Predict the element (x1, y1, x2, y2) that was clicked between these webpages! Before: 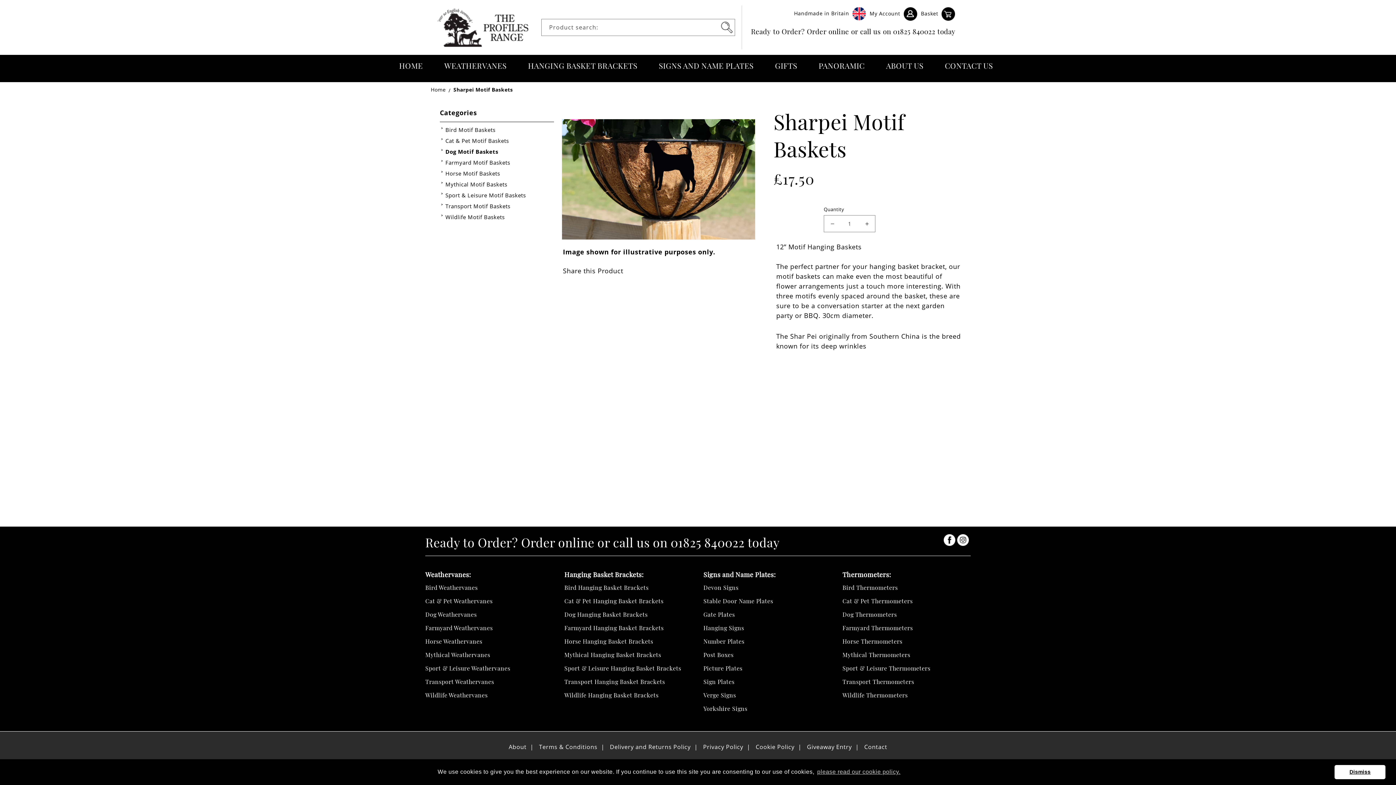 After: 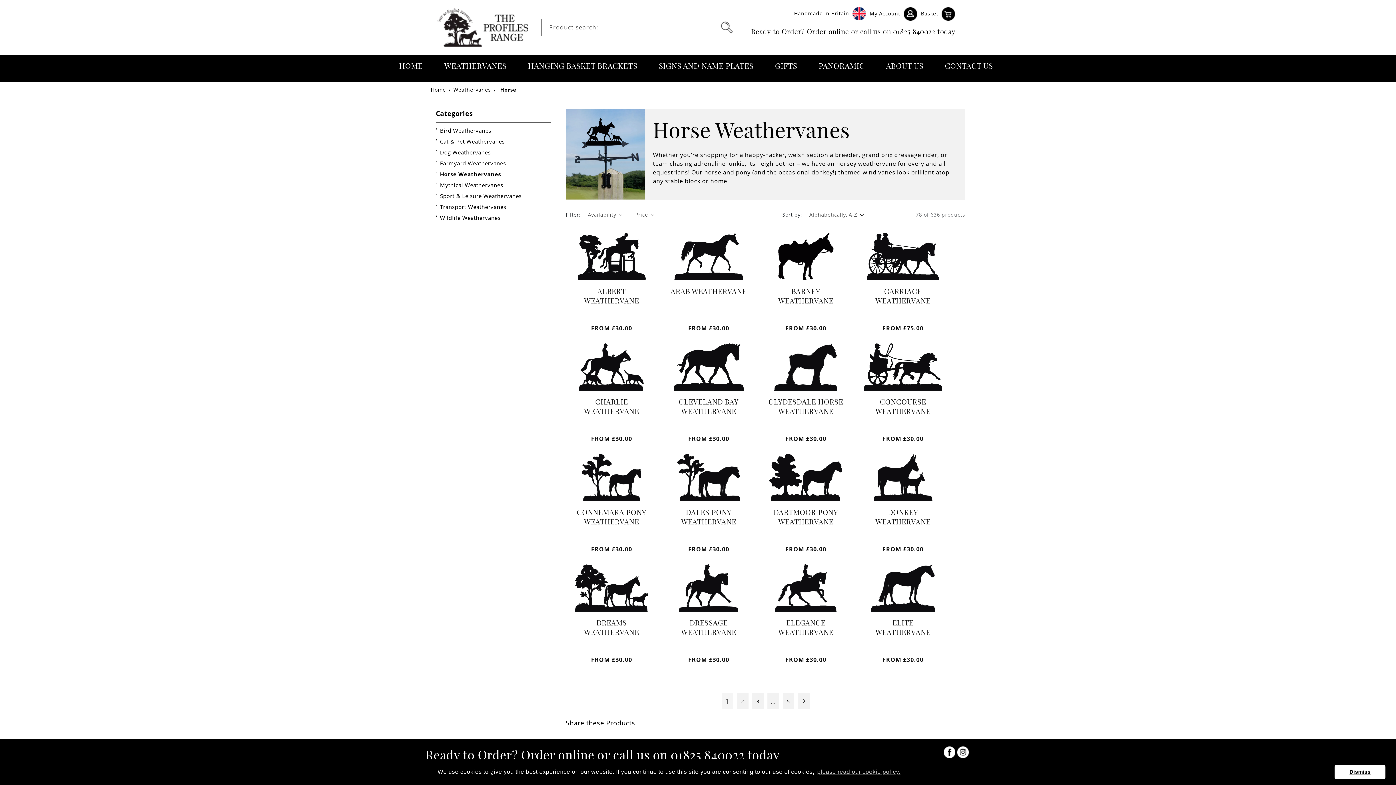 Action: label: Horse Weathervanes bbox: (425, 637, 482, 645)